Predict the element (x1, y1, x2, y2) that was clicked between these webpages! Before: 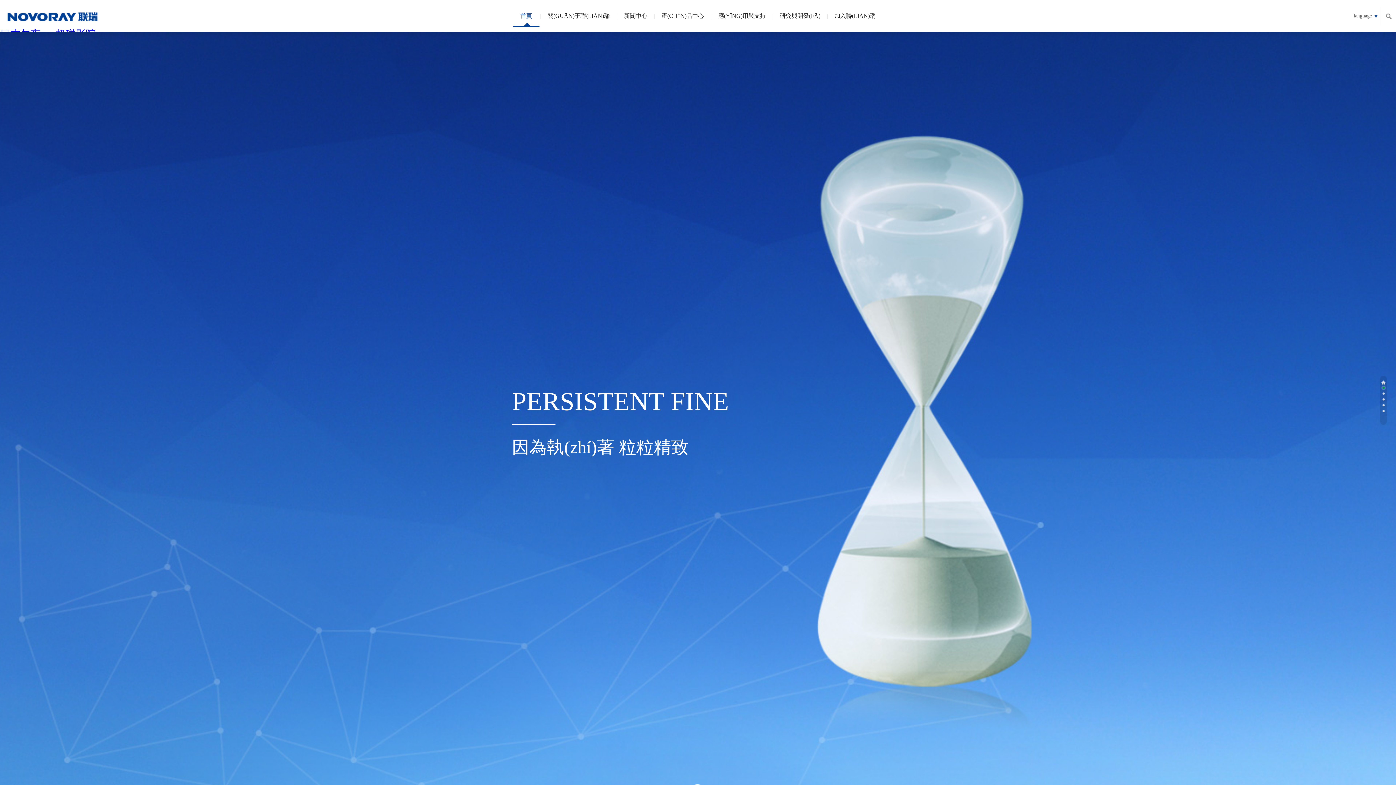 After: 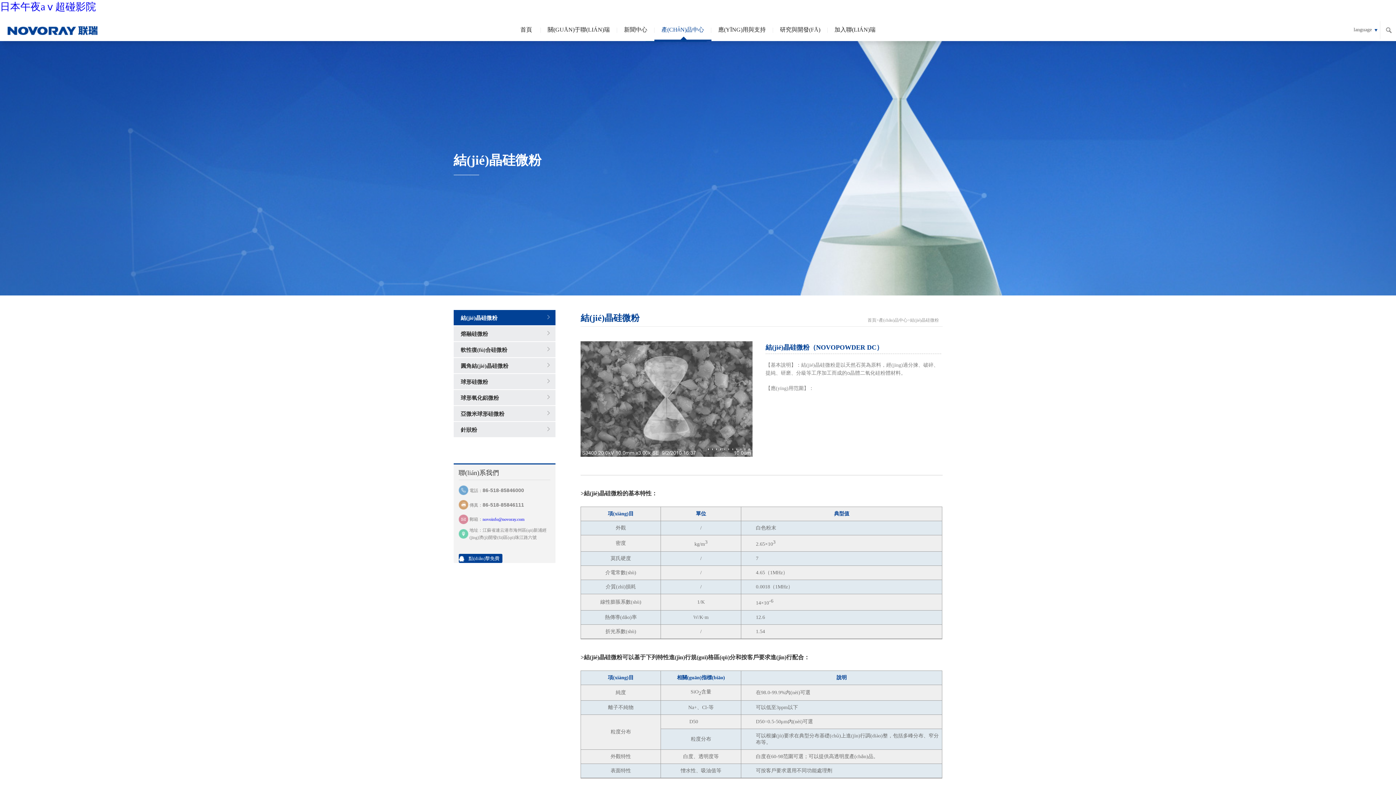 Action: label: 產(CHǍN)品中心 bbox: (654, 0, 711, 27)